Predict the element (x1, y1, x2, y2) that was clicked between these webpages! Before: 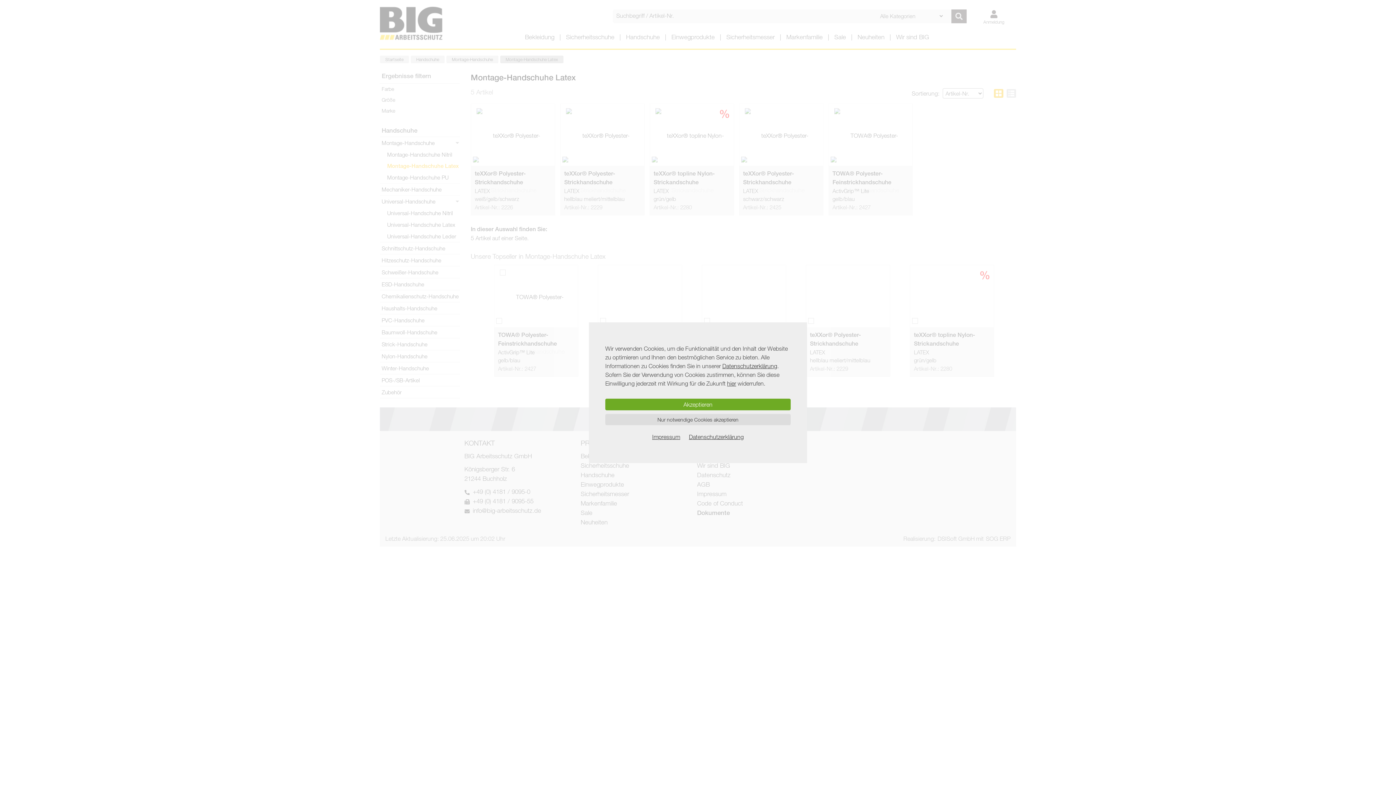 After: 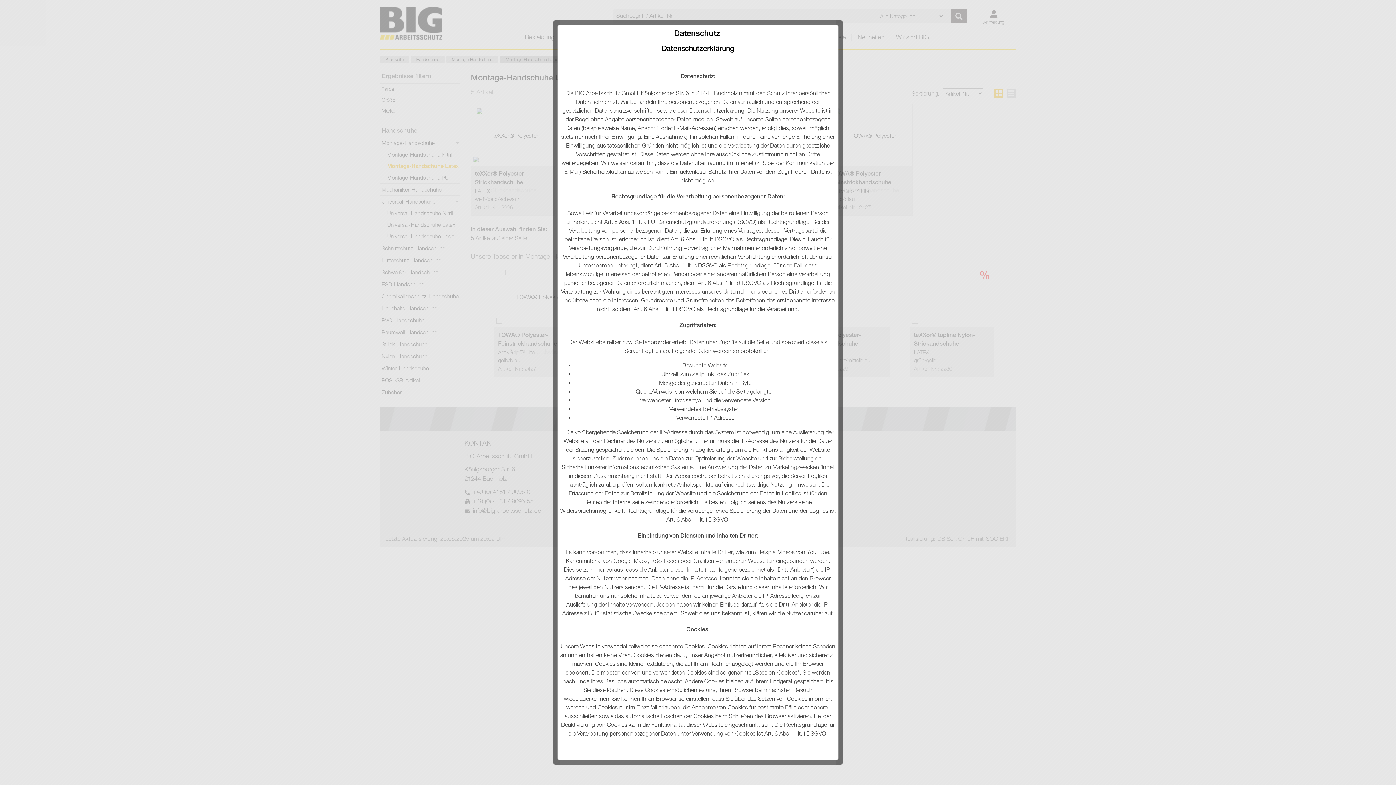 Action: label: hier bbox: (727, 380, 736, 386)